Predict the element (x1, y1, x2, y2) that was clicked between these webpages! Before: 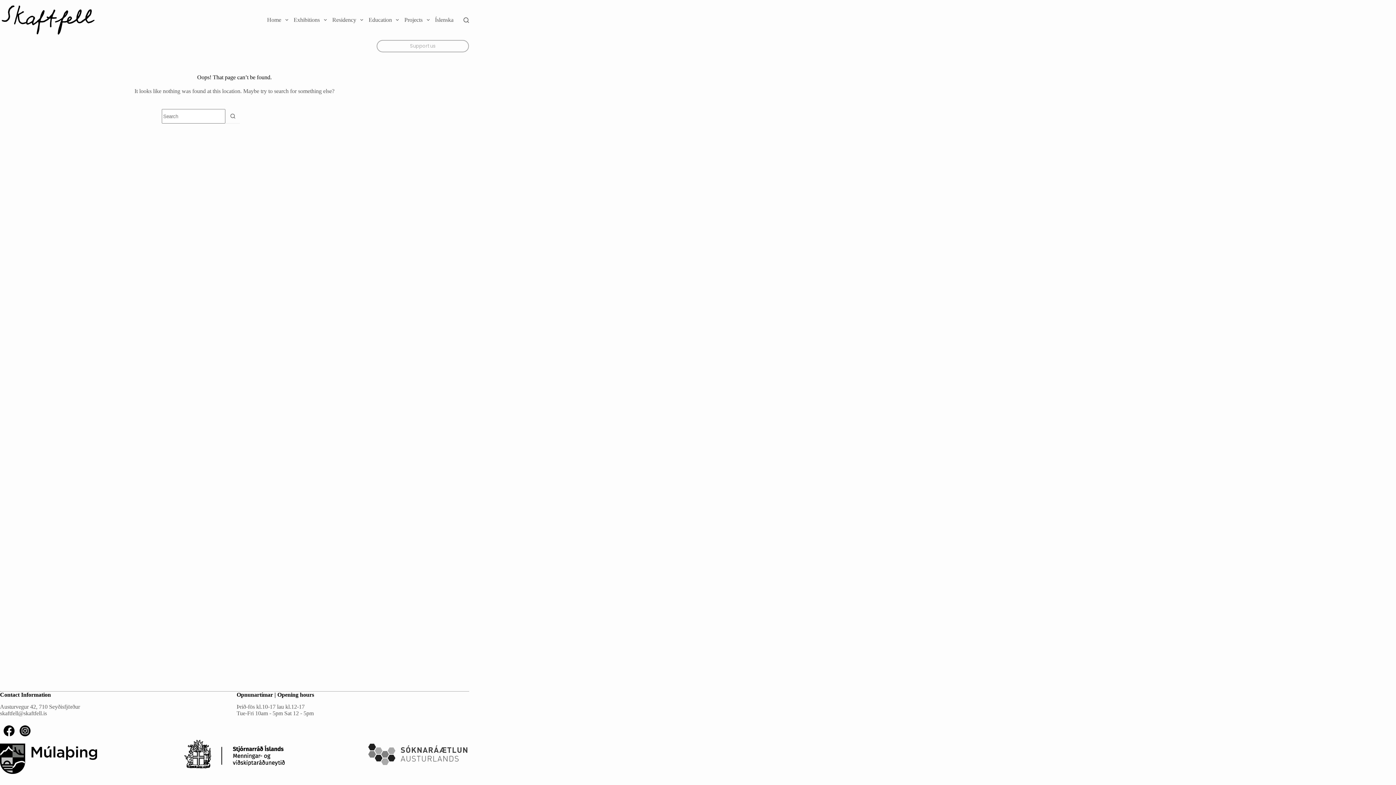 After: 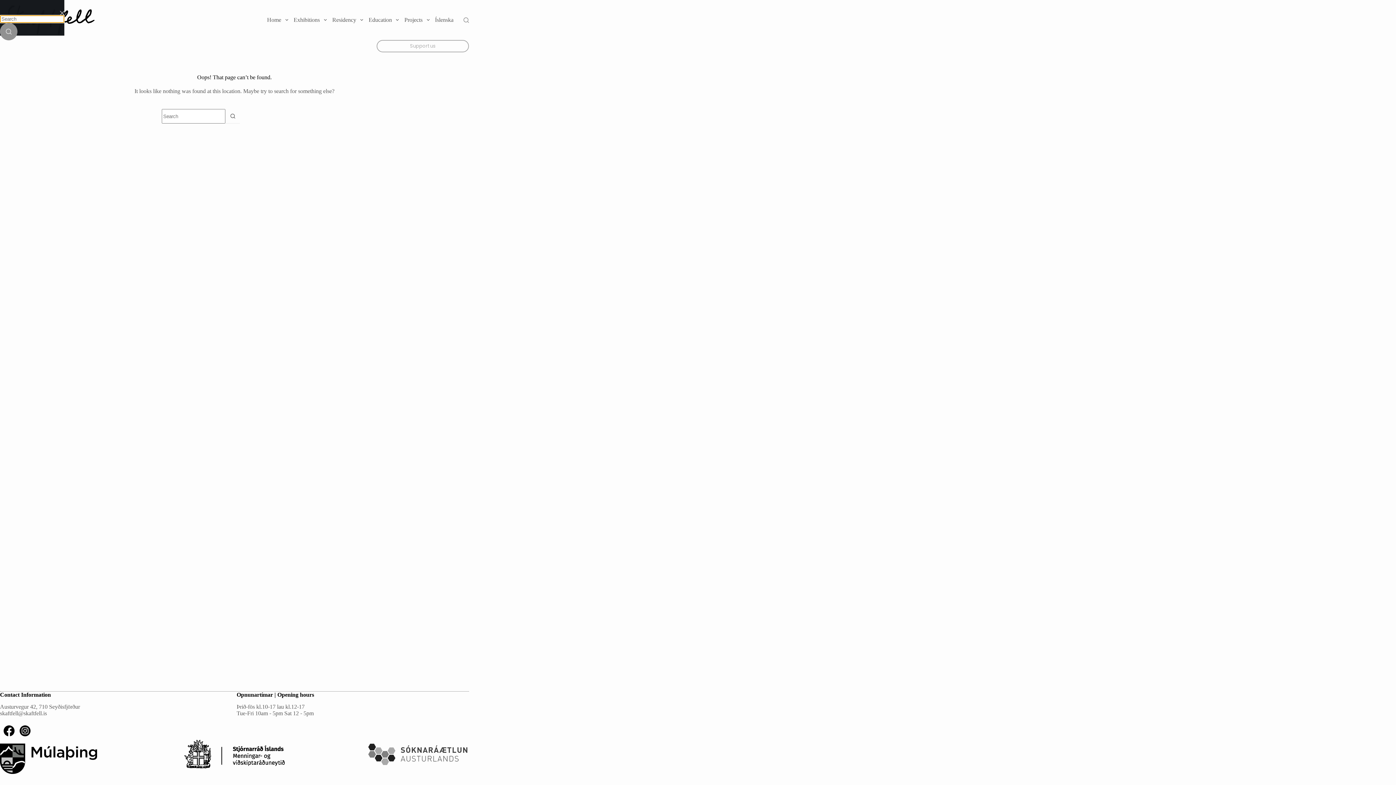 Action: label: Search bbox: (463, 17, 469, 22)